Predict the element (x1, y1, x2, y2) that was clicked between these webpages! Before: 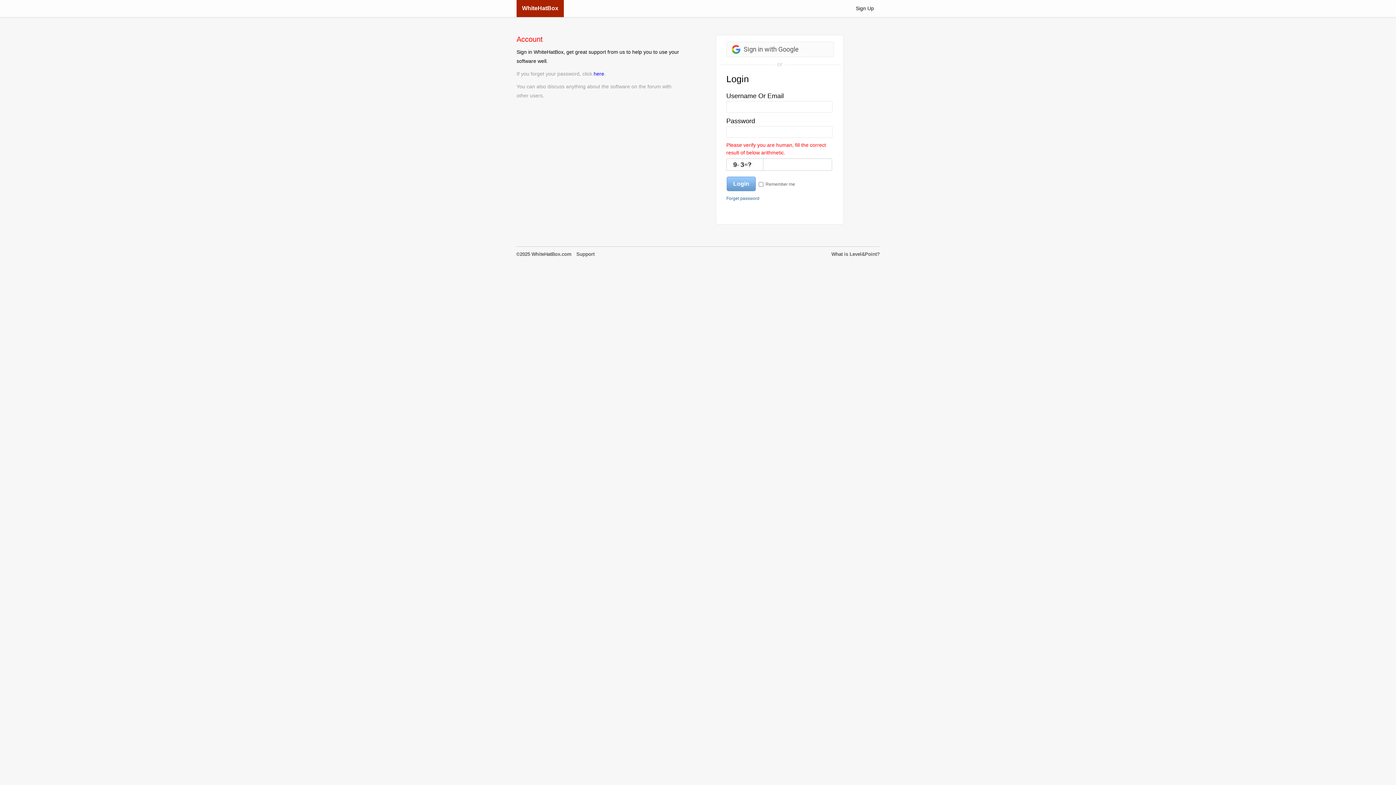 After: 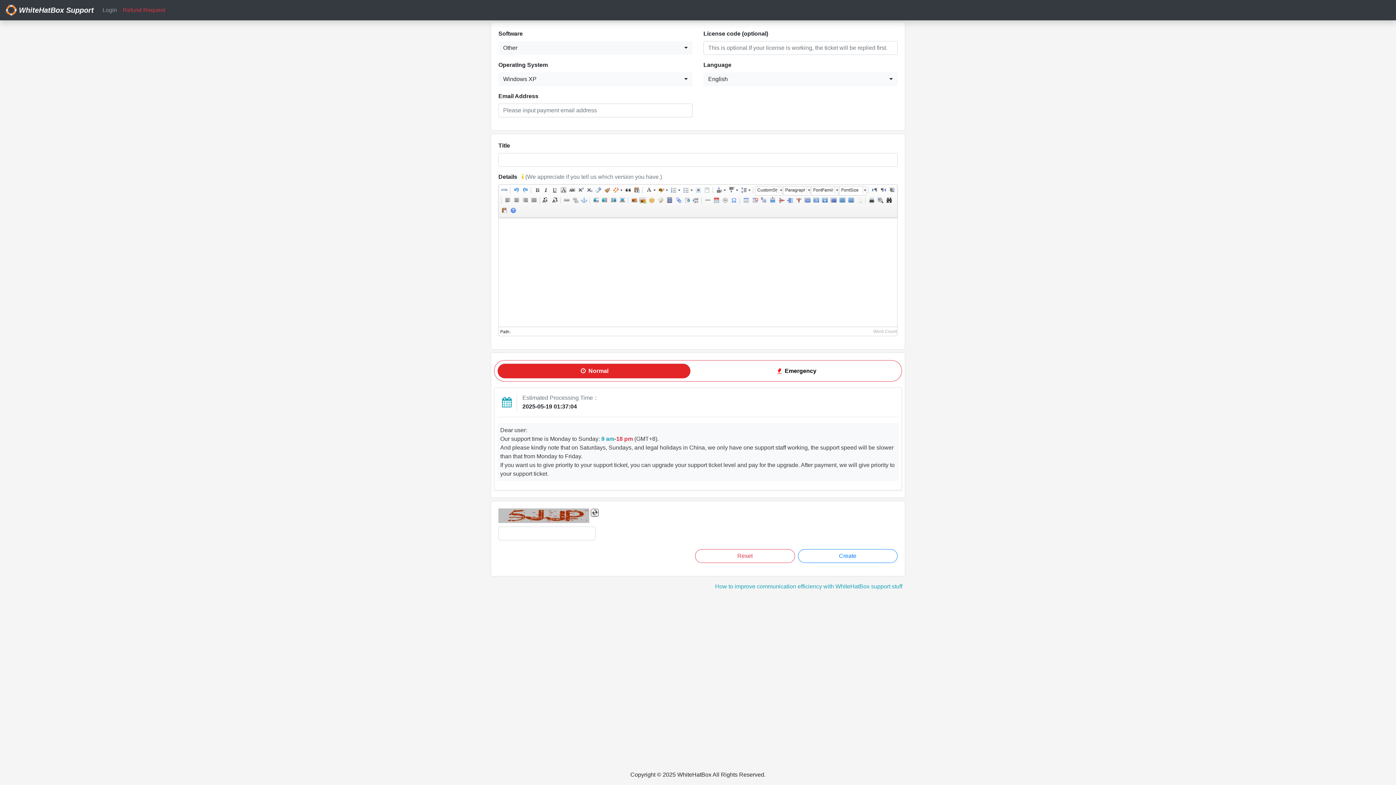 Action: label: Support bbox: (576, 251, 594, 257)